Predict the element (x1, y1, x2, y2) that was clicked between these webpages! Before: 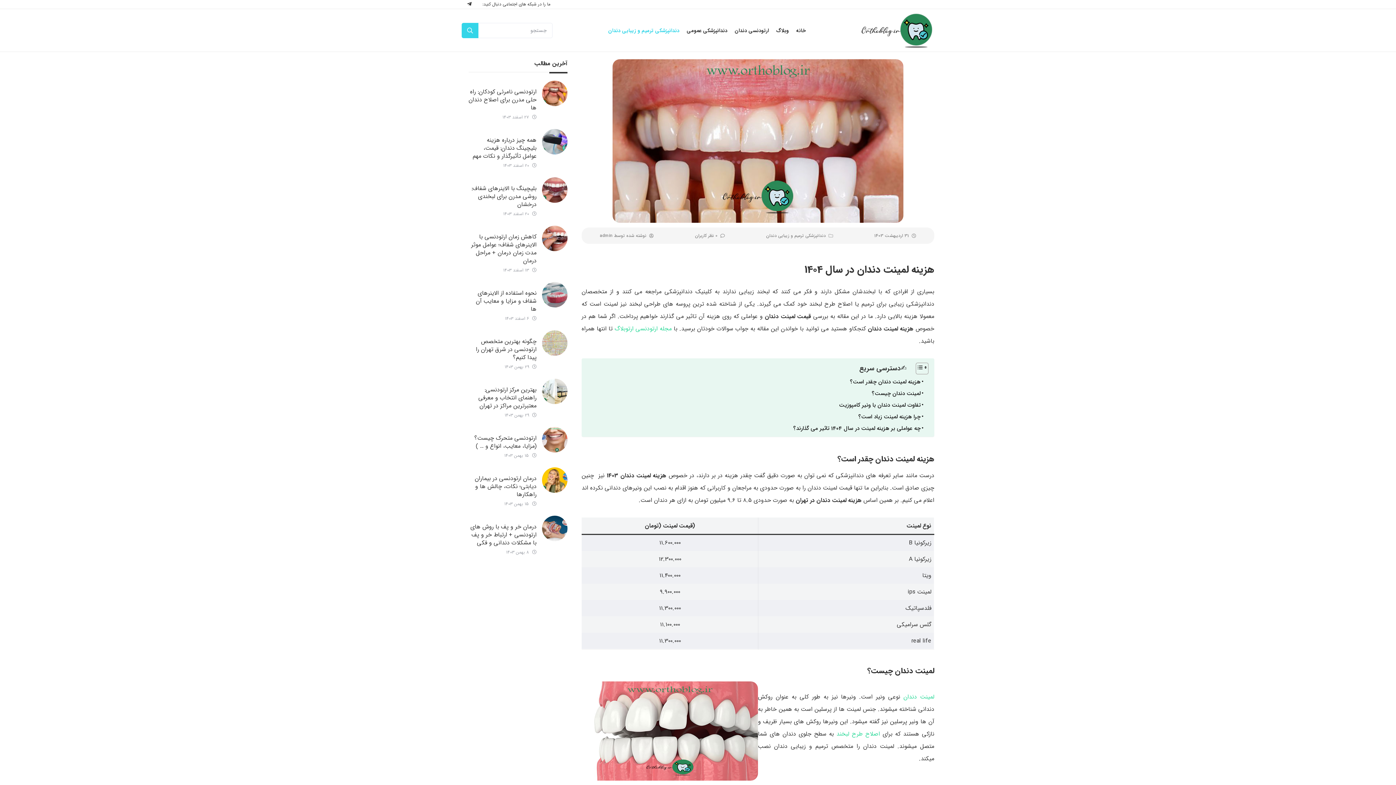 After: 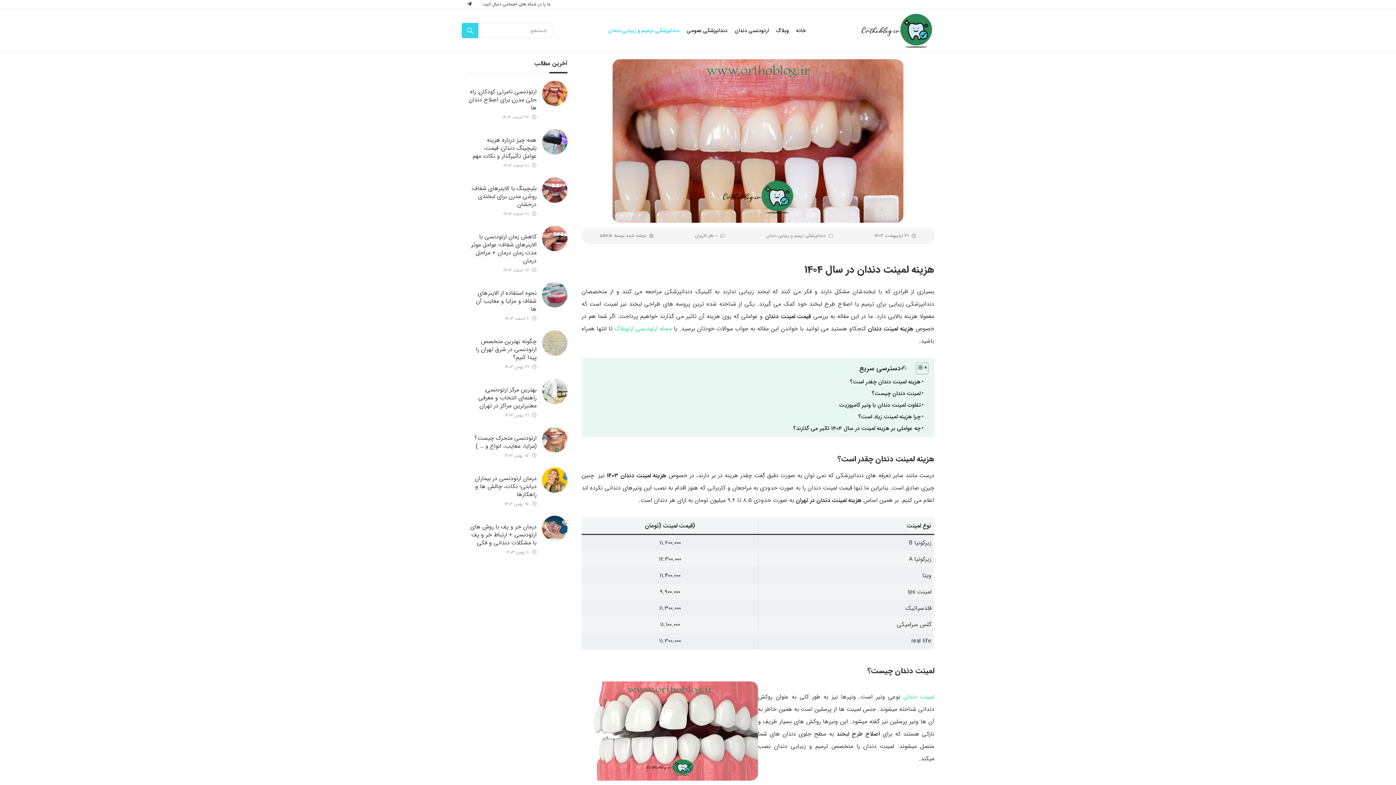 Action: label:  اصلاح طرح لبخند bbox: (836, 729, 882, 738)